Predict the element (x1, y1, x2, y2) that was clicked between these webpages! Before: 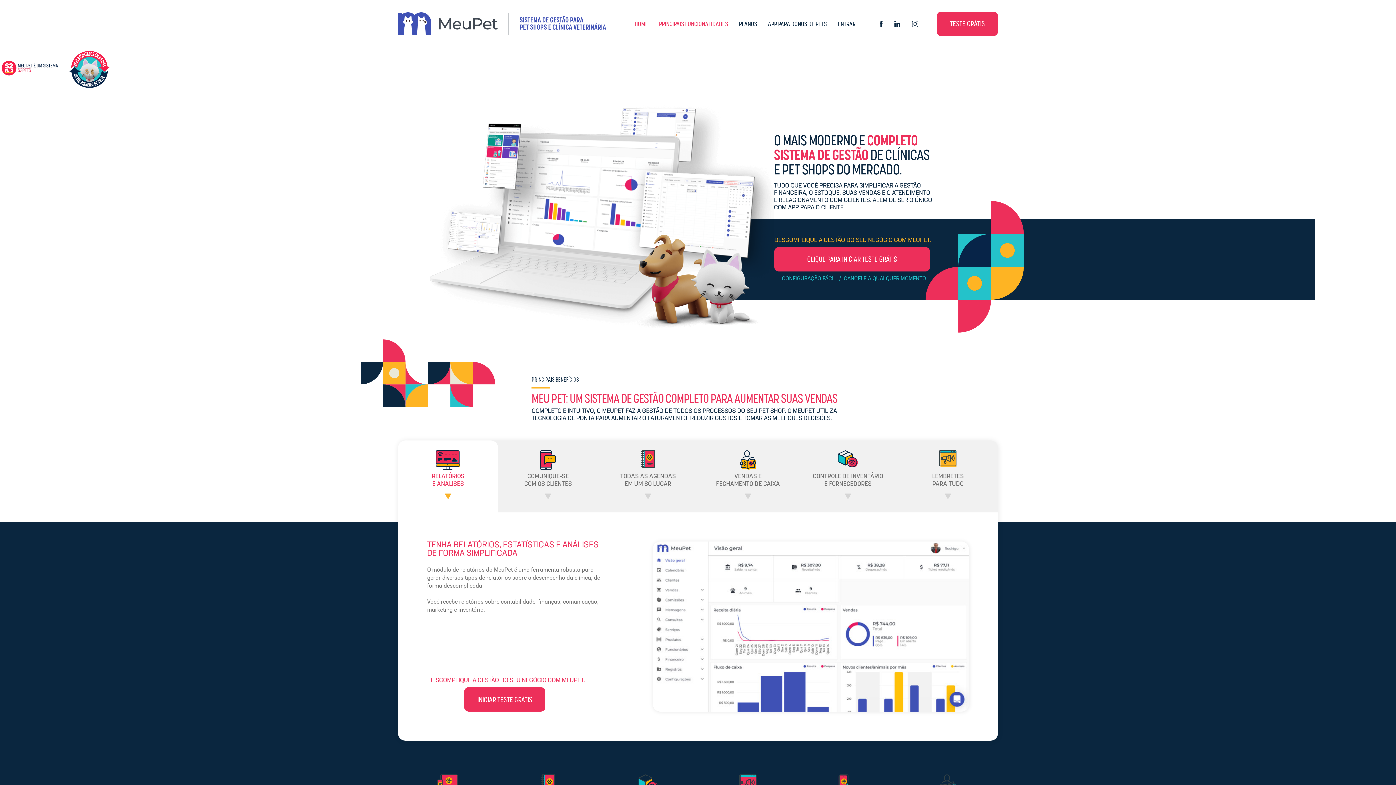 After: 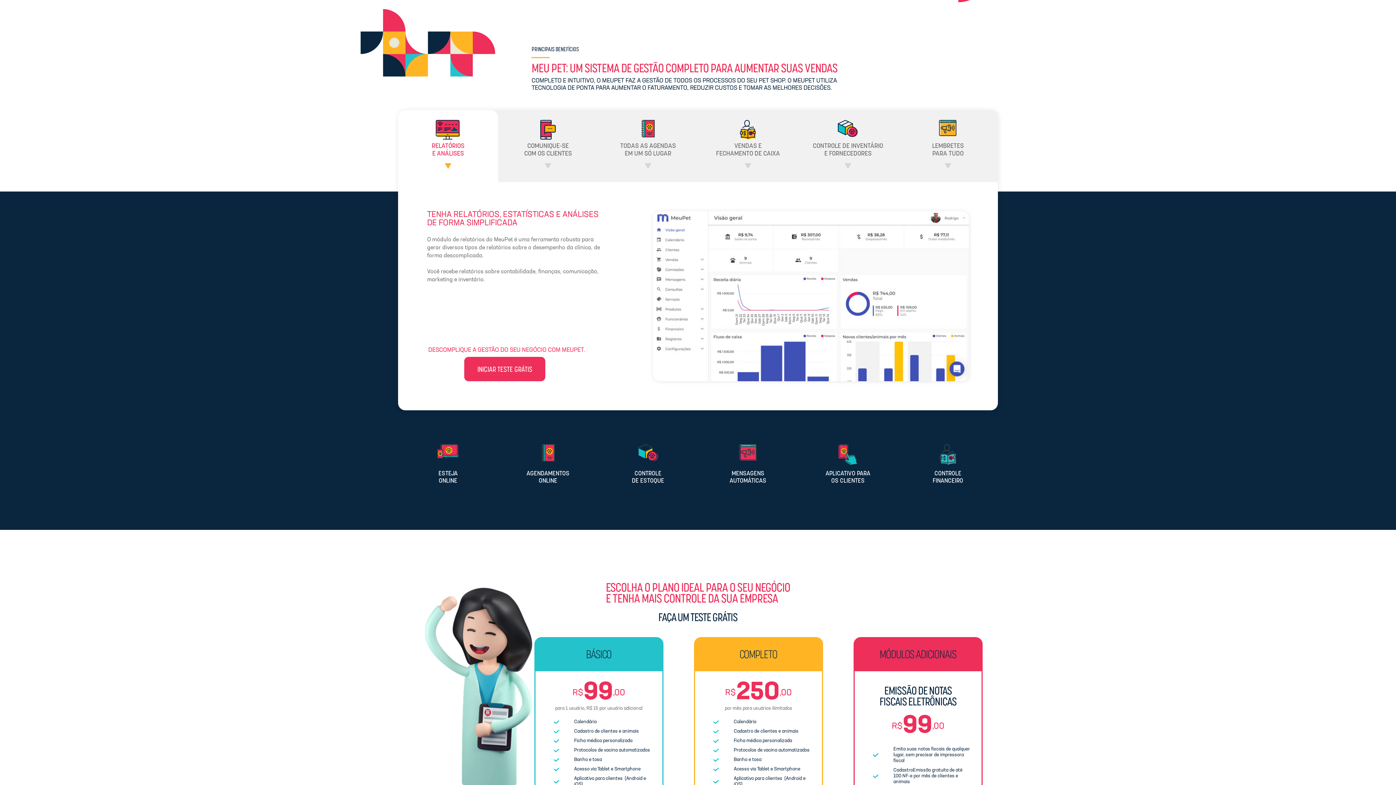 Action: label: PRINCIPAIS FUNCIONALIDADES bbox: (653, 12, 733, 35)